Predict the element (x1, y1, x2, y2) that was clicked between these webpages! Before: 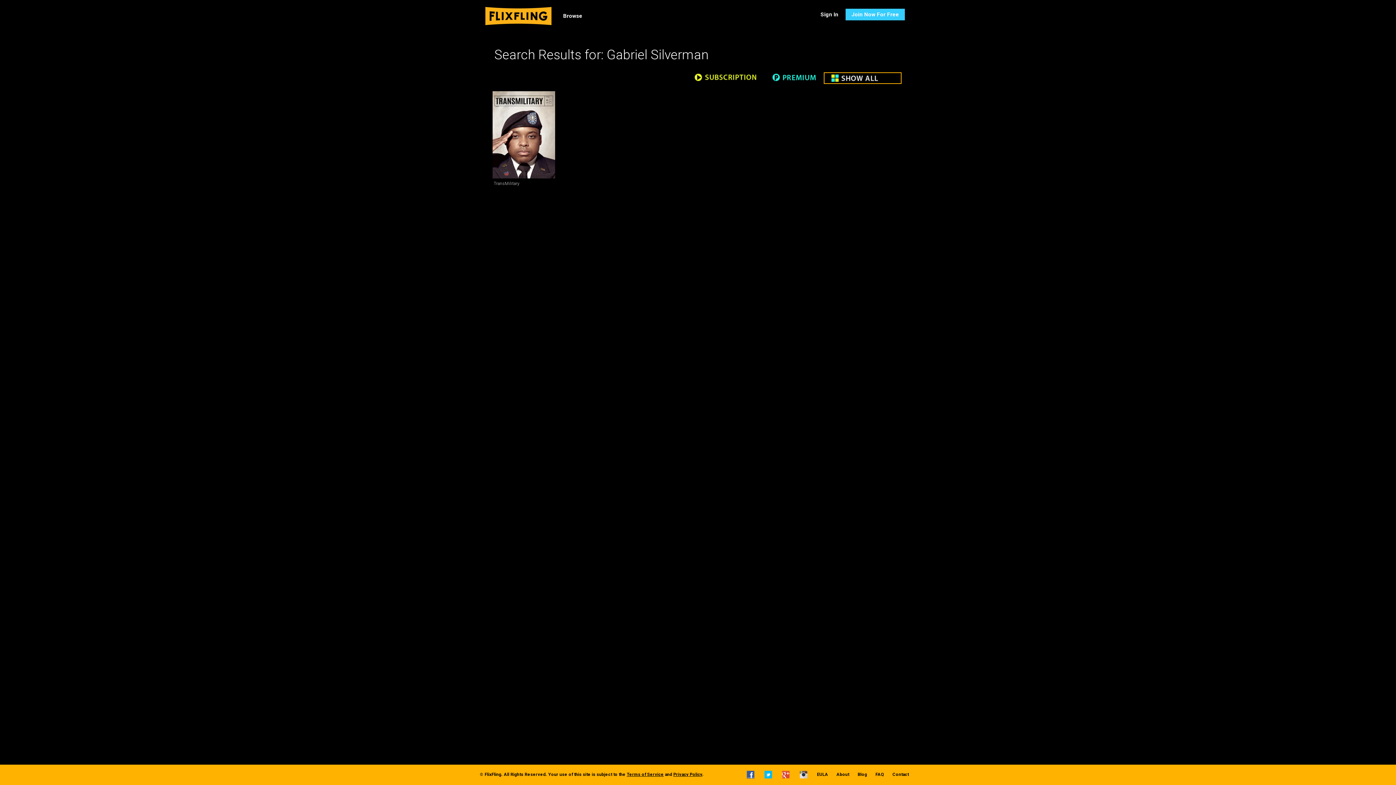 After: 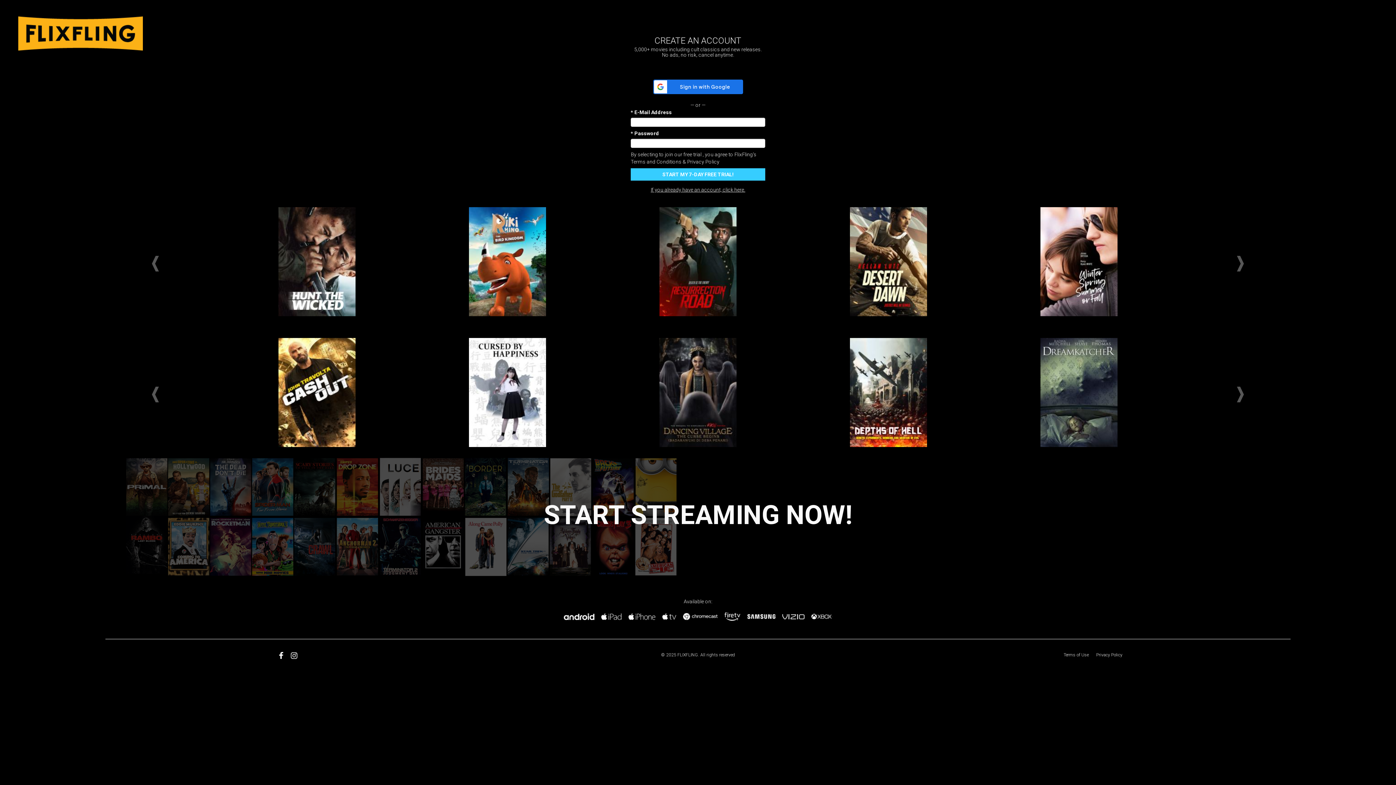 Action: label: Join Now For Free bbox: (845, 8, 905, 20)